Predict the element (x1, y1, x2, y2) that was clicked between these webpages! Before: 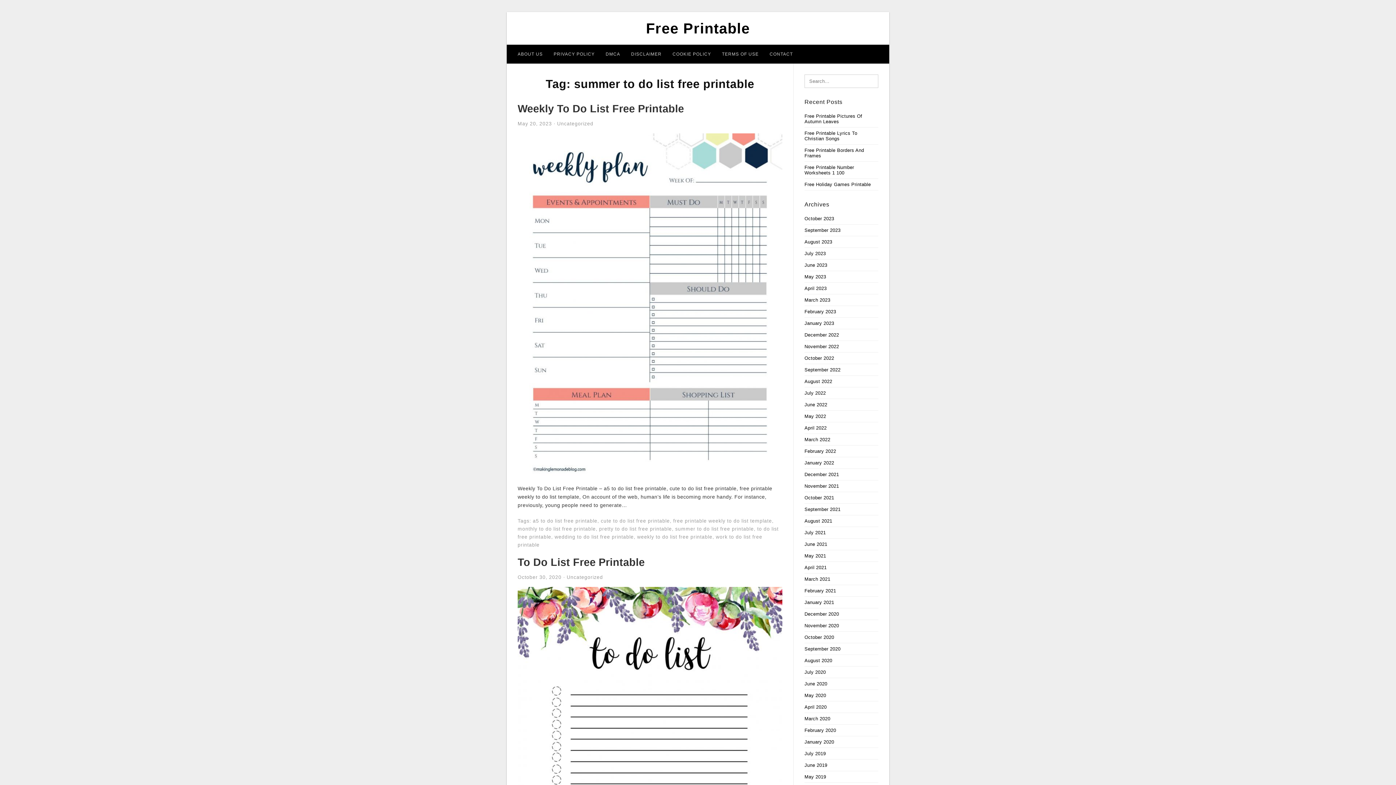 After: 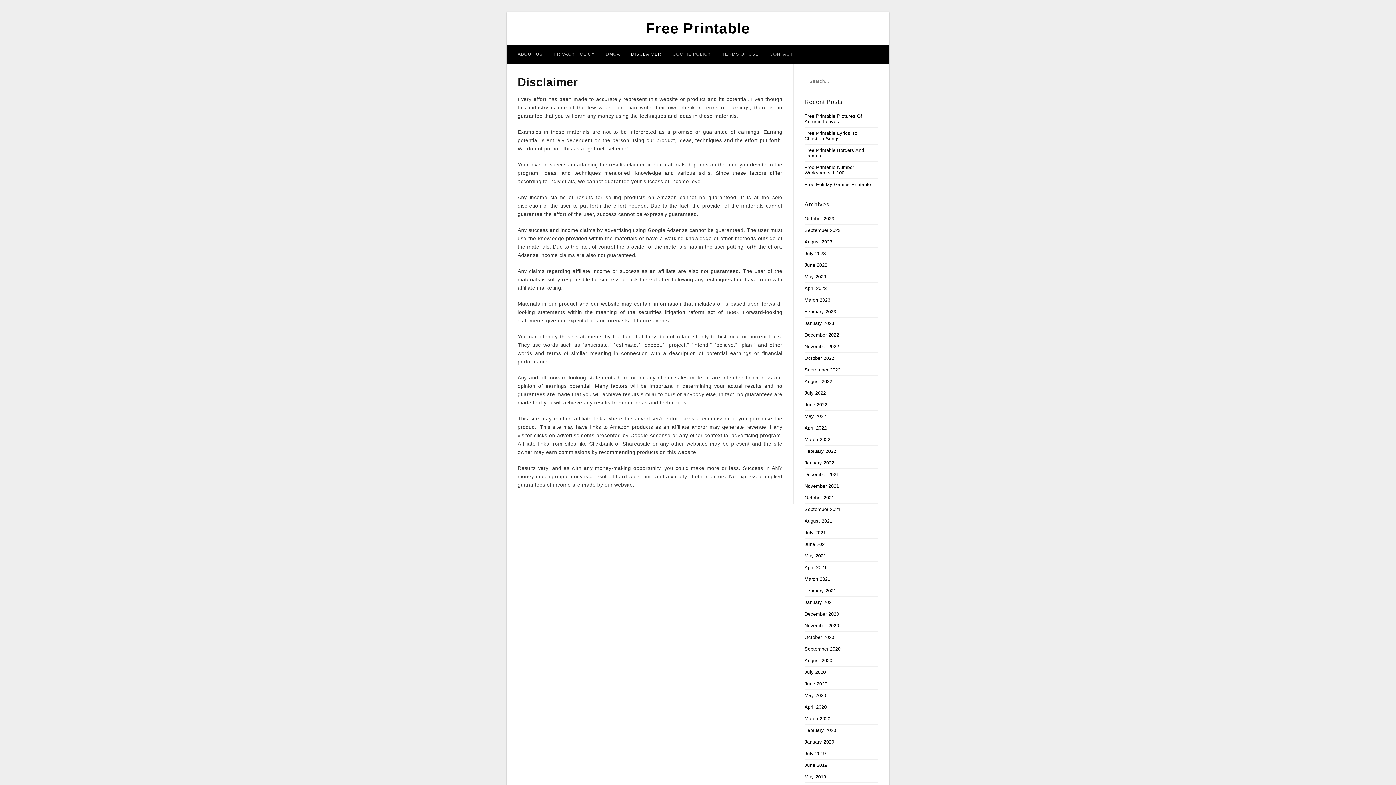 Action: bbox: (625, 44, 667, 63) label: DISCLAIMER